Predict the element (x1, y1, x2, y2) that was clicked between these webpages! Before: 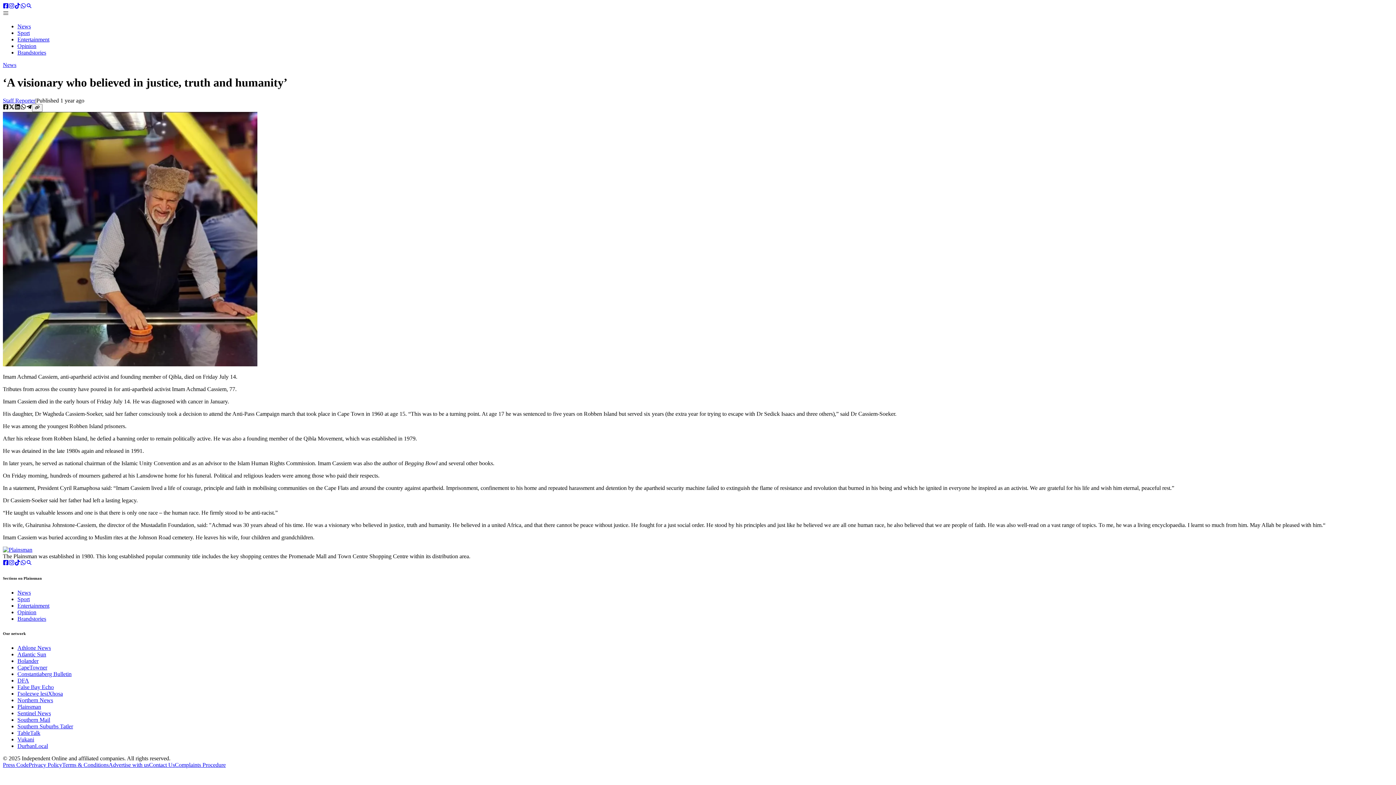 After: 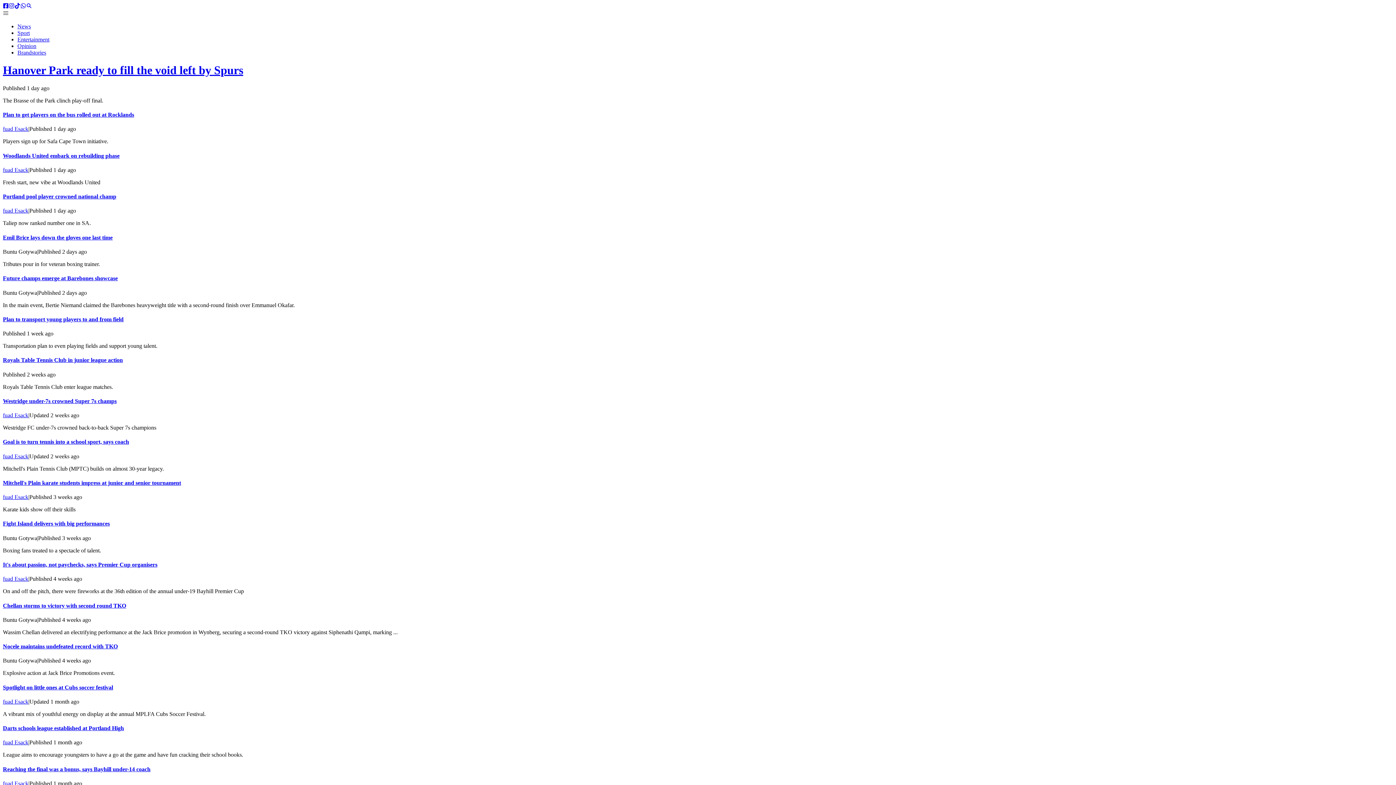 Action: bbox: (17, 29, 29, 36) label: Sport